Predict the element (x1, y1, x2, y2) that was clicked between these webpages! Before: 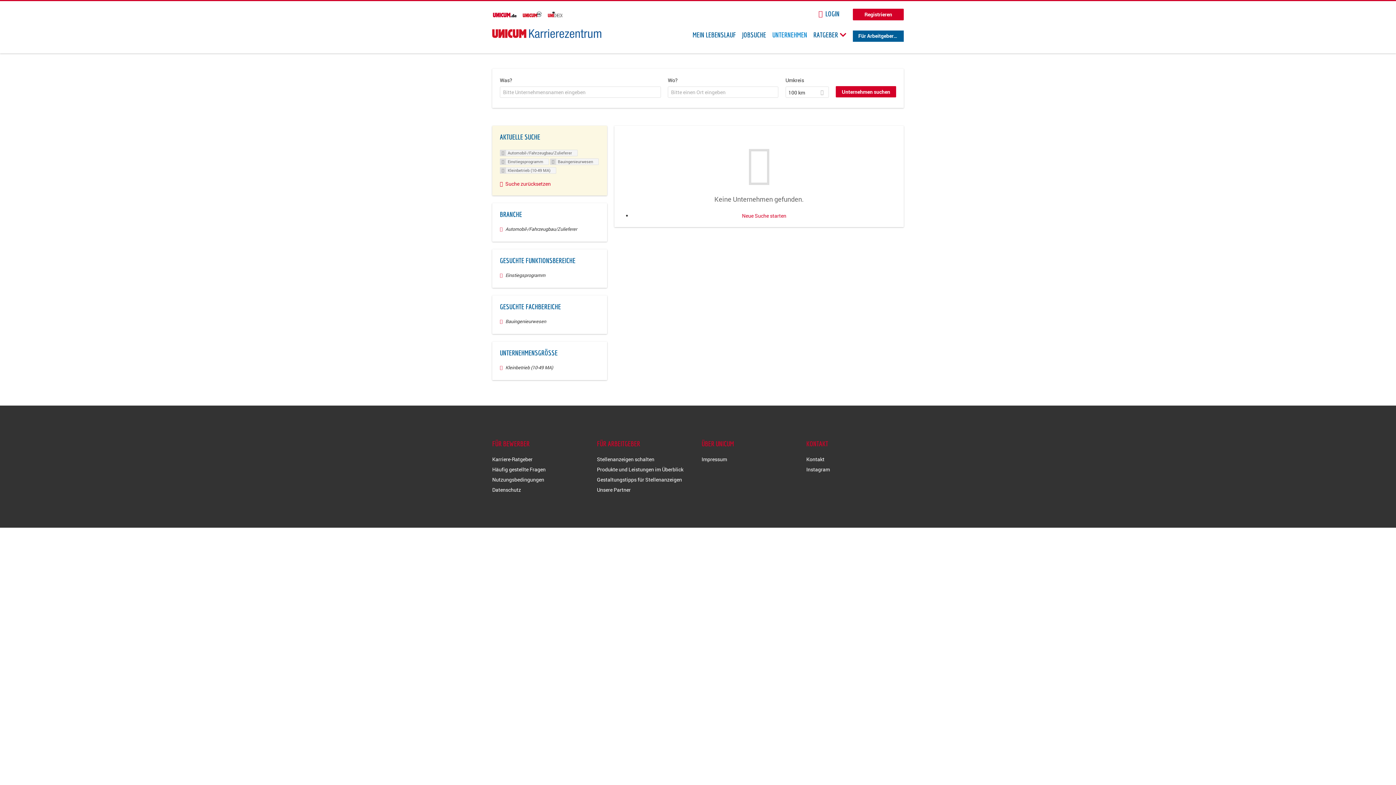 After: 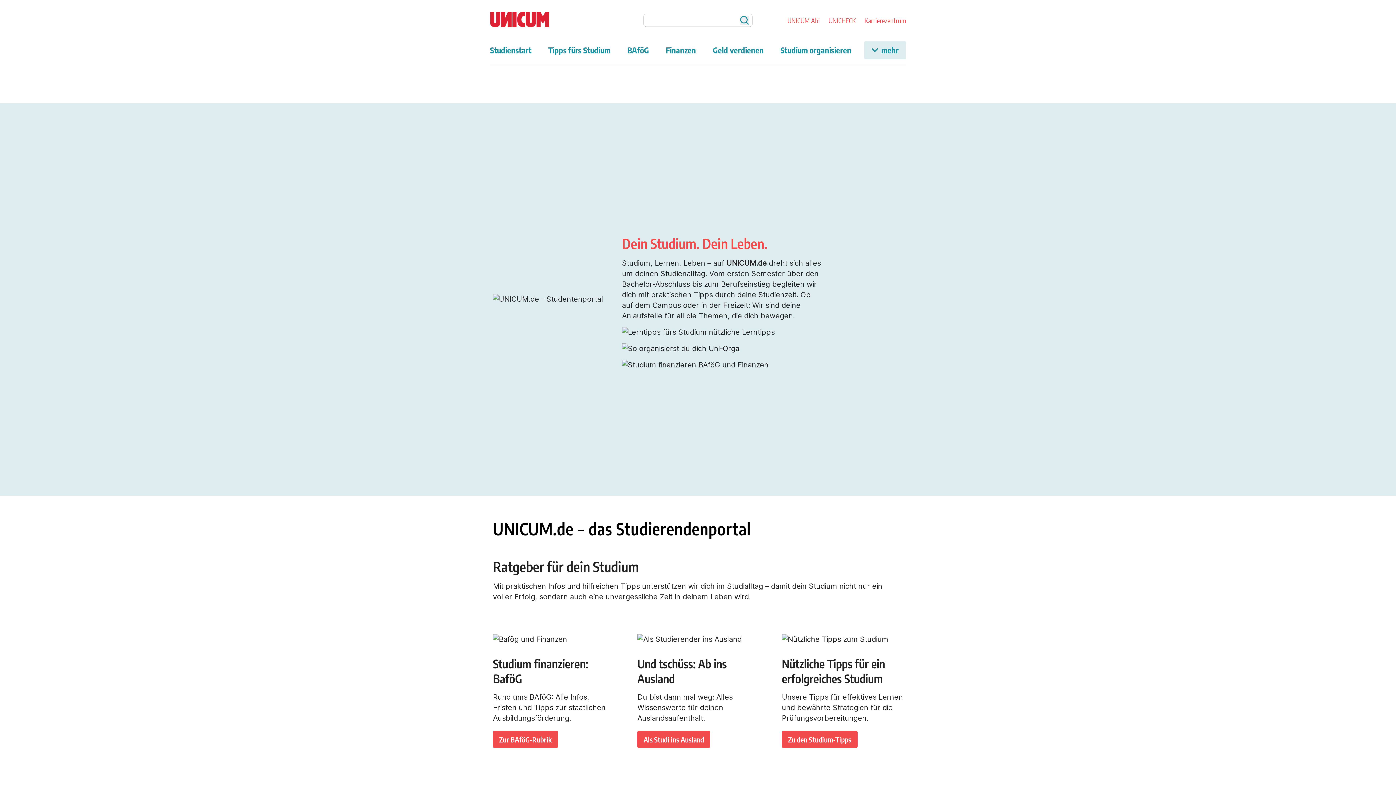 Action: bbox: (492, 11, 516, 18)